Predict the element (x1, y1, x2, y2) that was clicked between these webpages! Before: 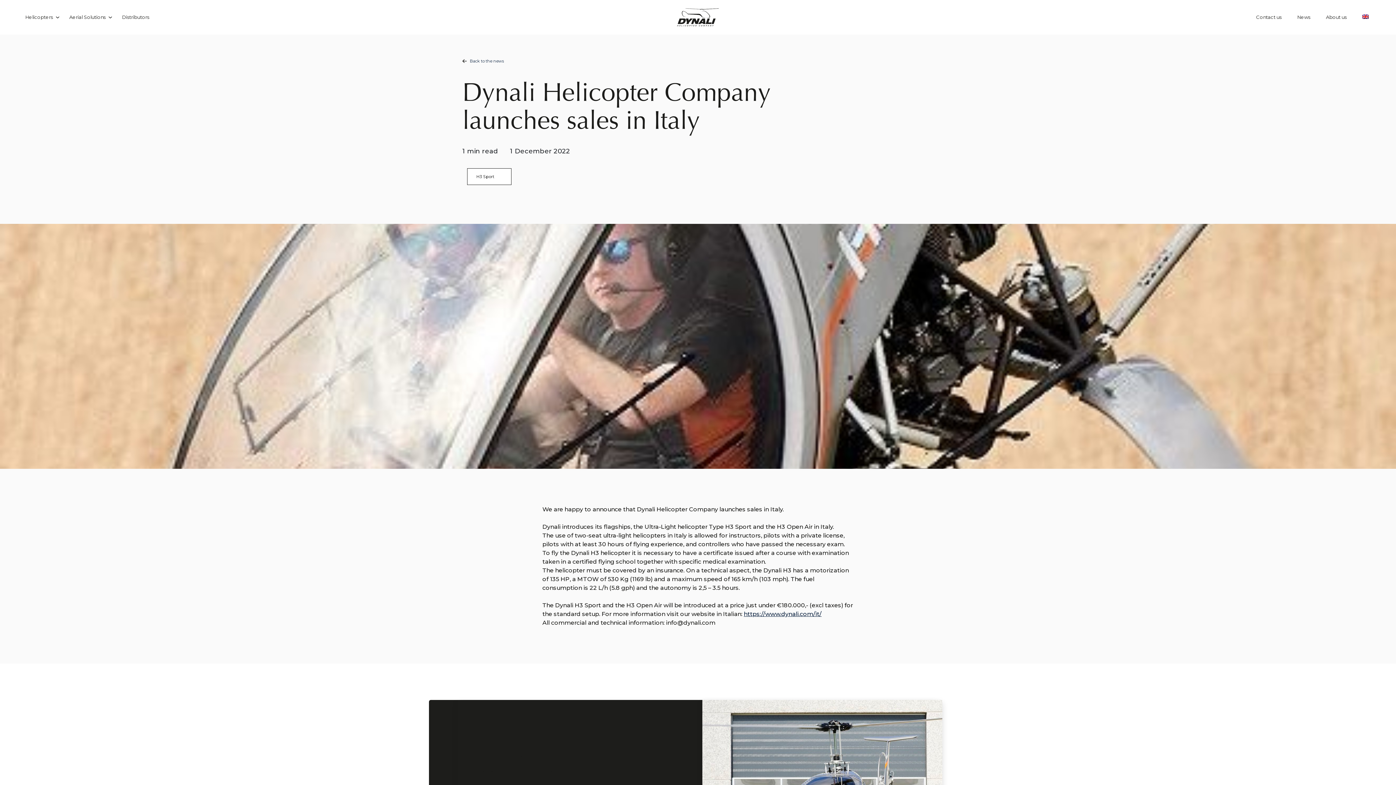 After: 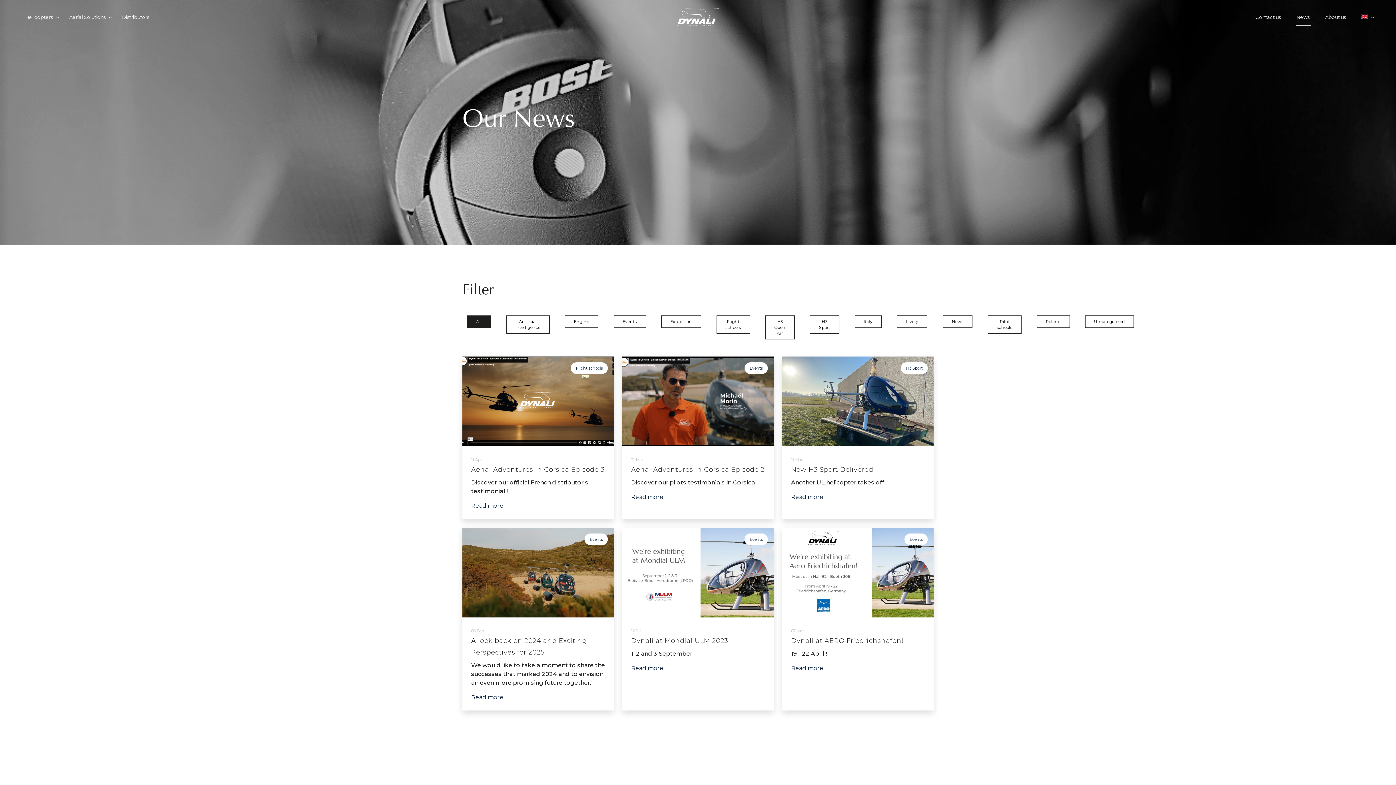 Action: bbox: (1297, 0, 1312, 34) label: News